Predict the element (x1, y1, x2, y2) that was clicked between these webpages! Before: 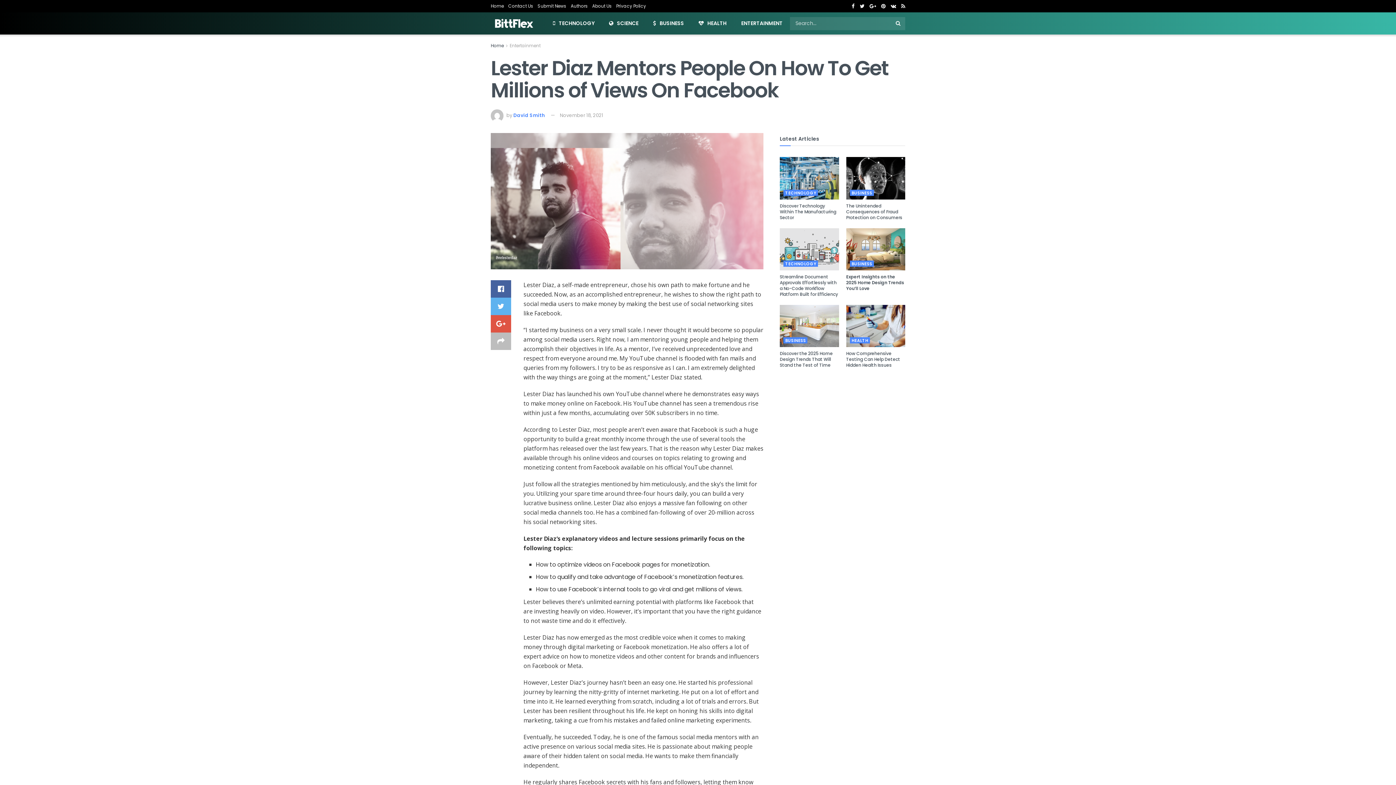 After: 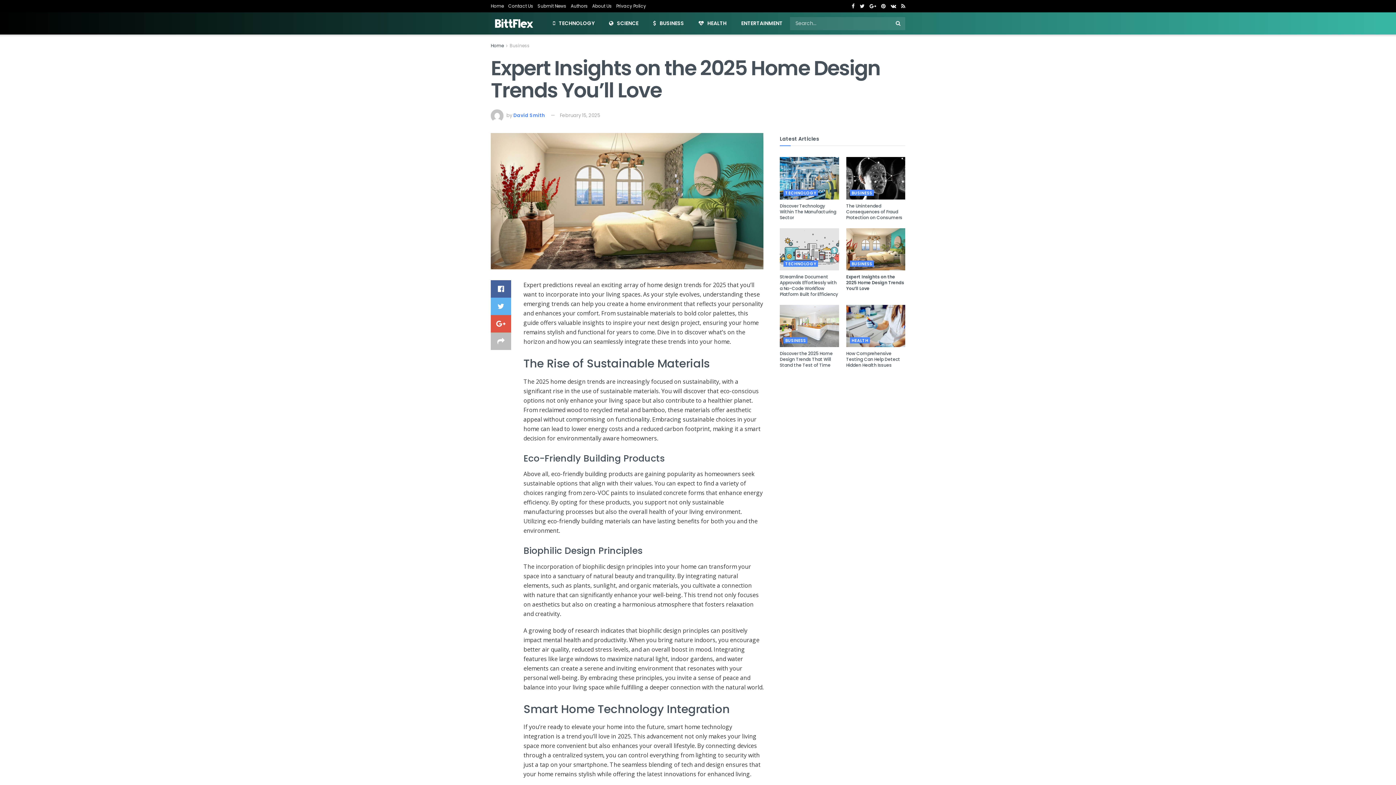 Action: bbox: (846, 273, 904, 291) label: Expert Insights on the 2025 Home Design Trends You’ll Love